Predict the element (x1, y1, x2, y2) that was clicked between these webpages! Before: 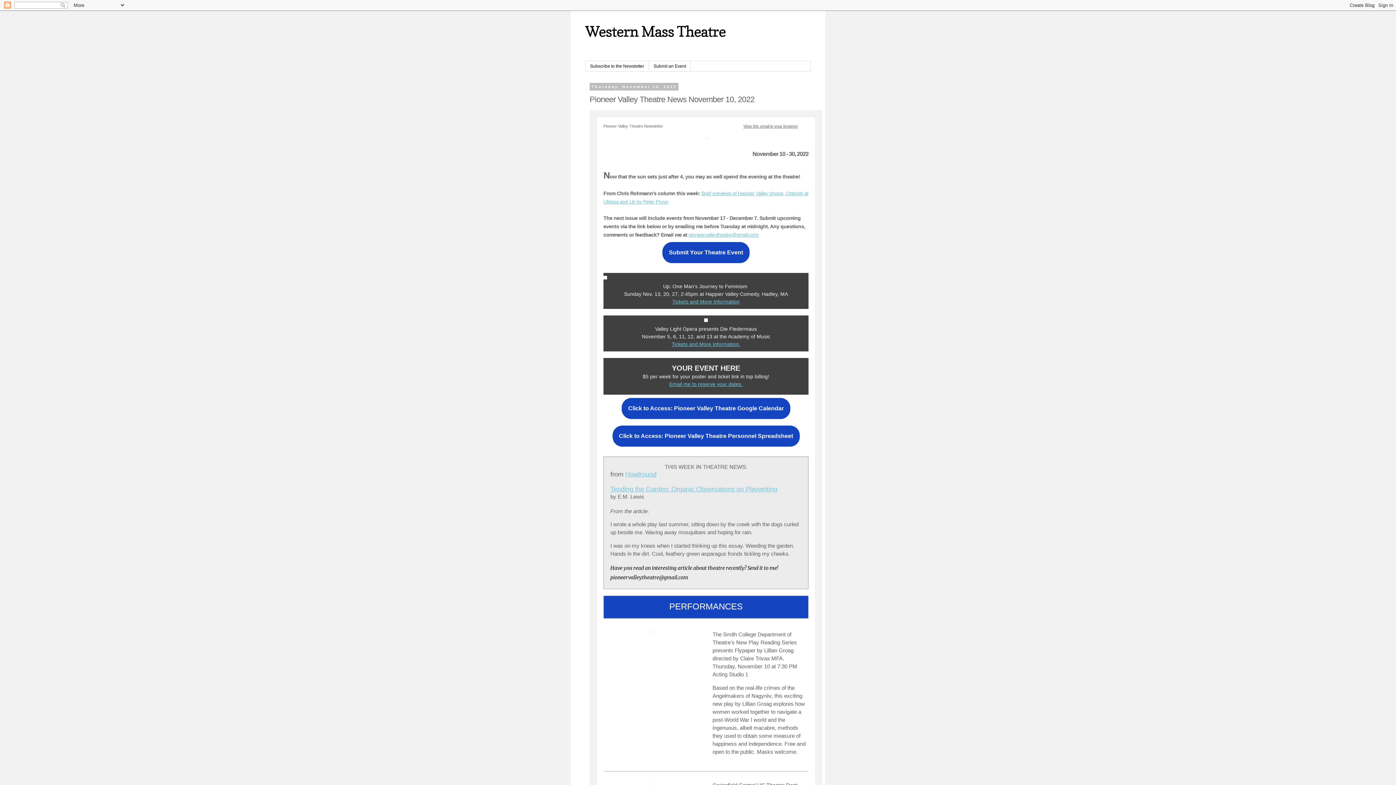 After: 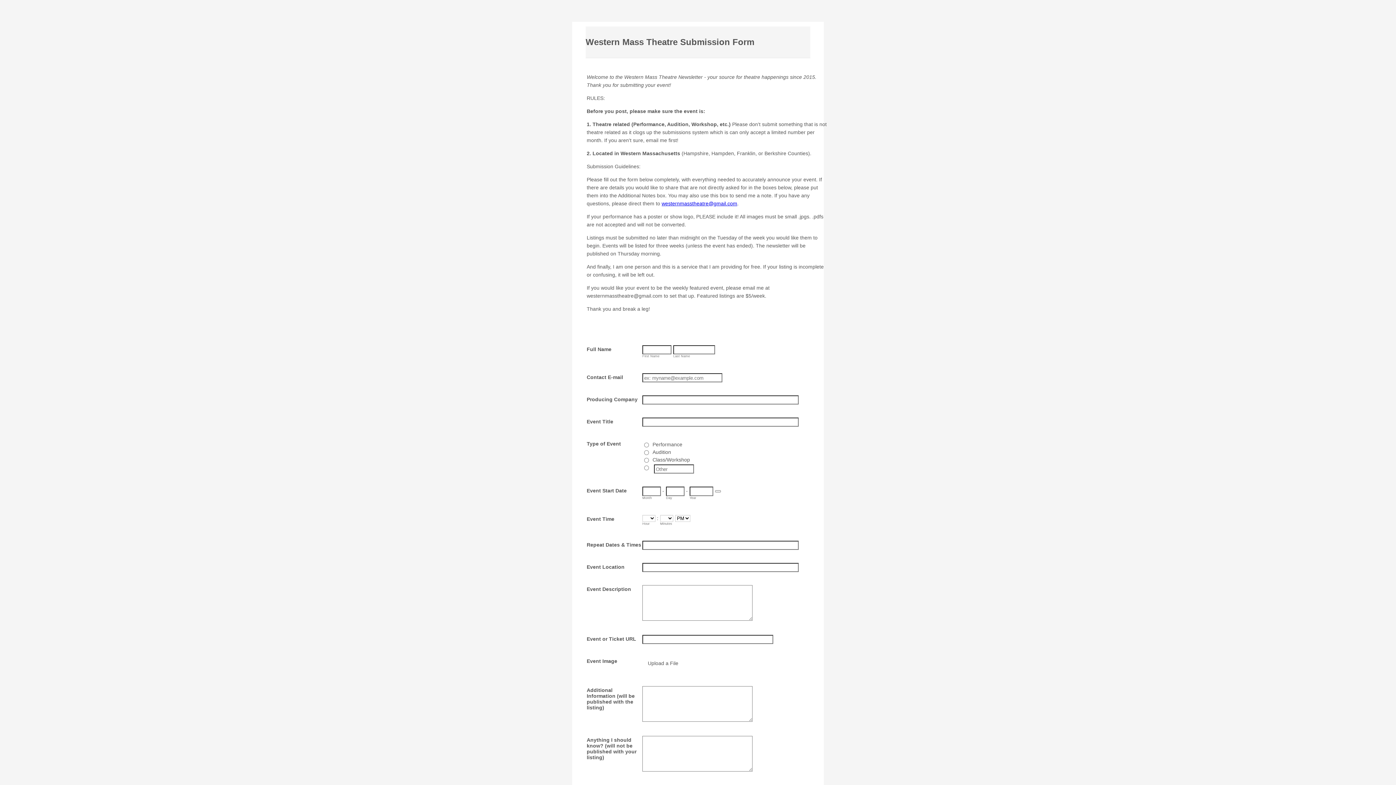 Action: bbox: (649, 61, 690, 71) label: Submit an Event